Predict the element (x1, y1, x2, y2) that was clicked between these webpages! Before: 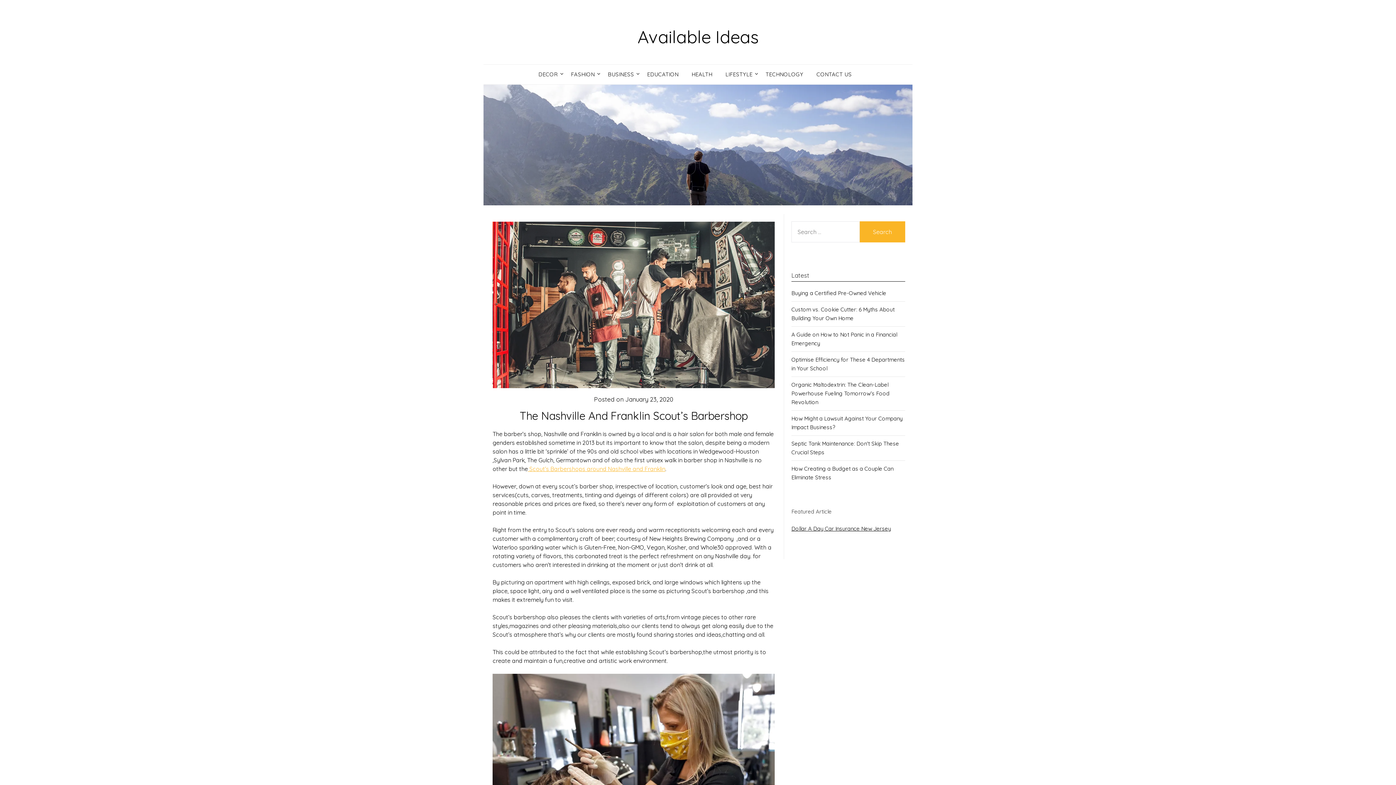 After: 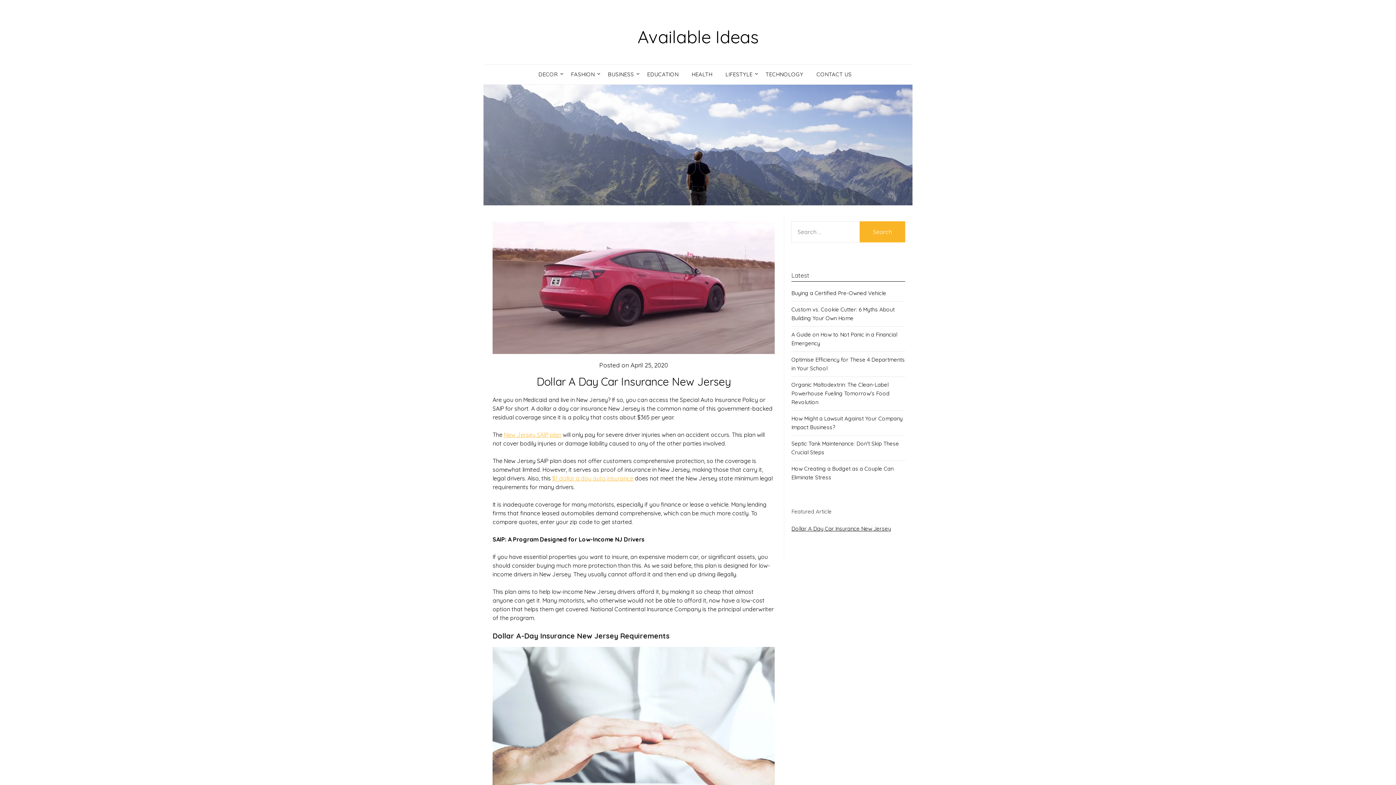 Action: label: Dollar A Day Car Insurance New Jersey bbox: (791, 525, 891, 532)